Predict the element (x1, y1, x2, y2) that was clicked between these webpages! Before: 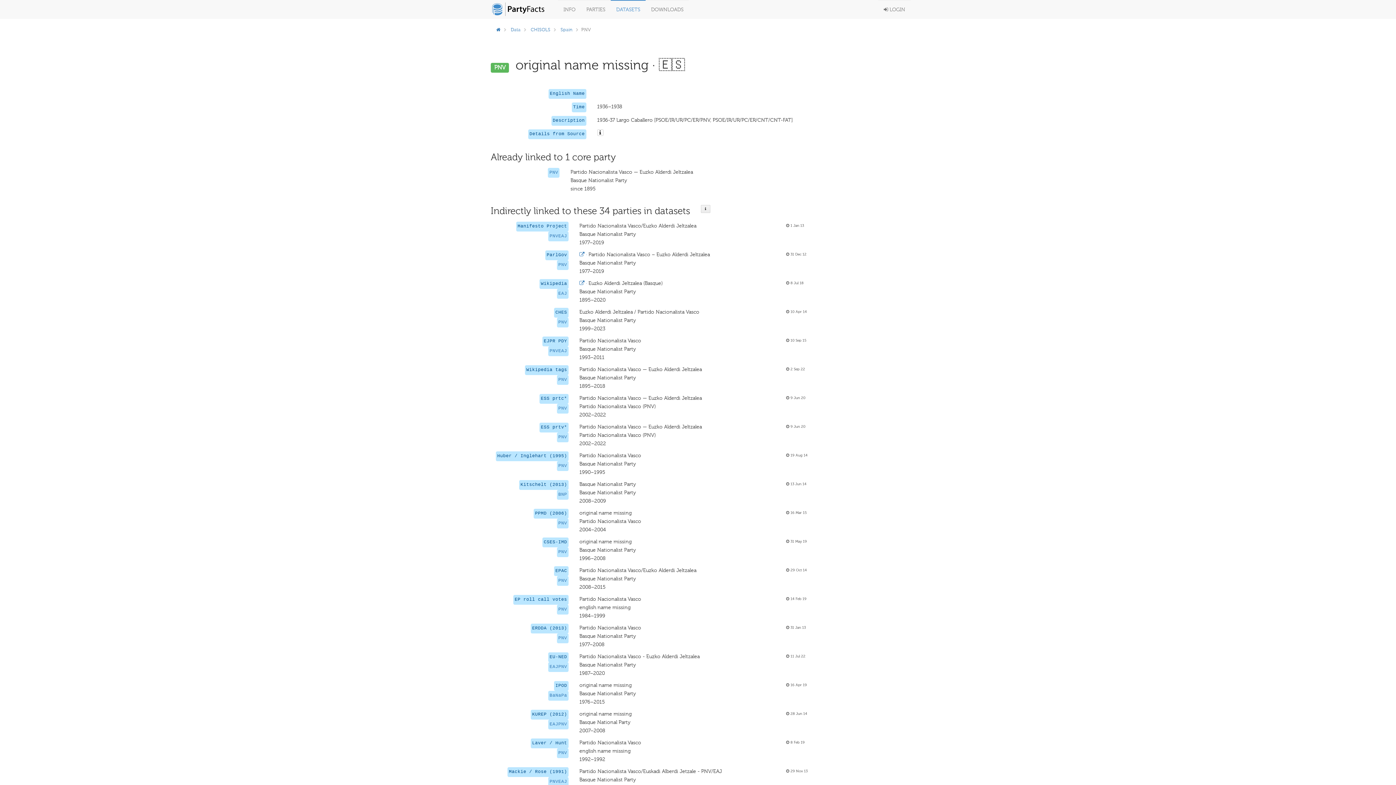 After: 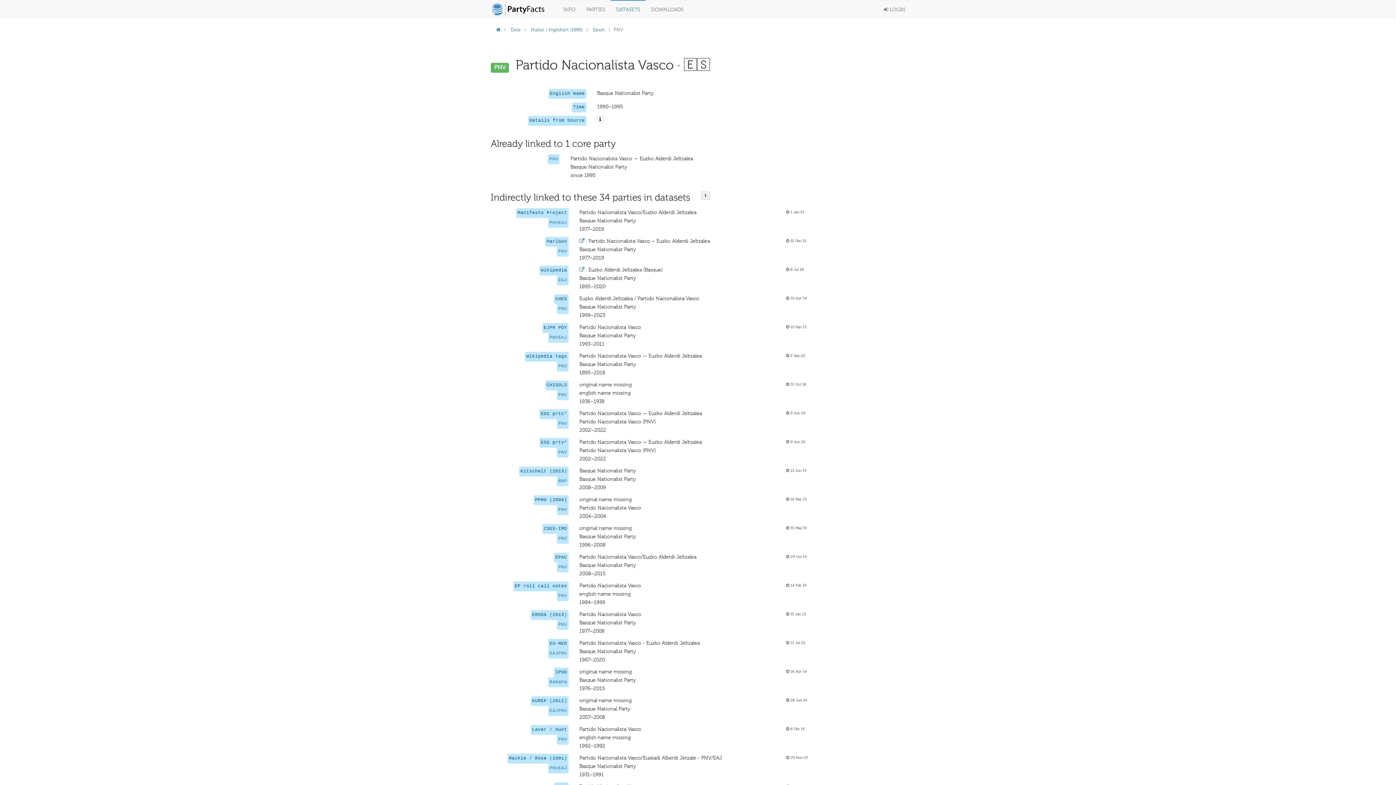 Action: label: PNV bbox: (558, 463, 567, 468)